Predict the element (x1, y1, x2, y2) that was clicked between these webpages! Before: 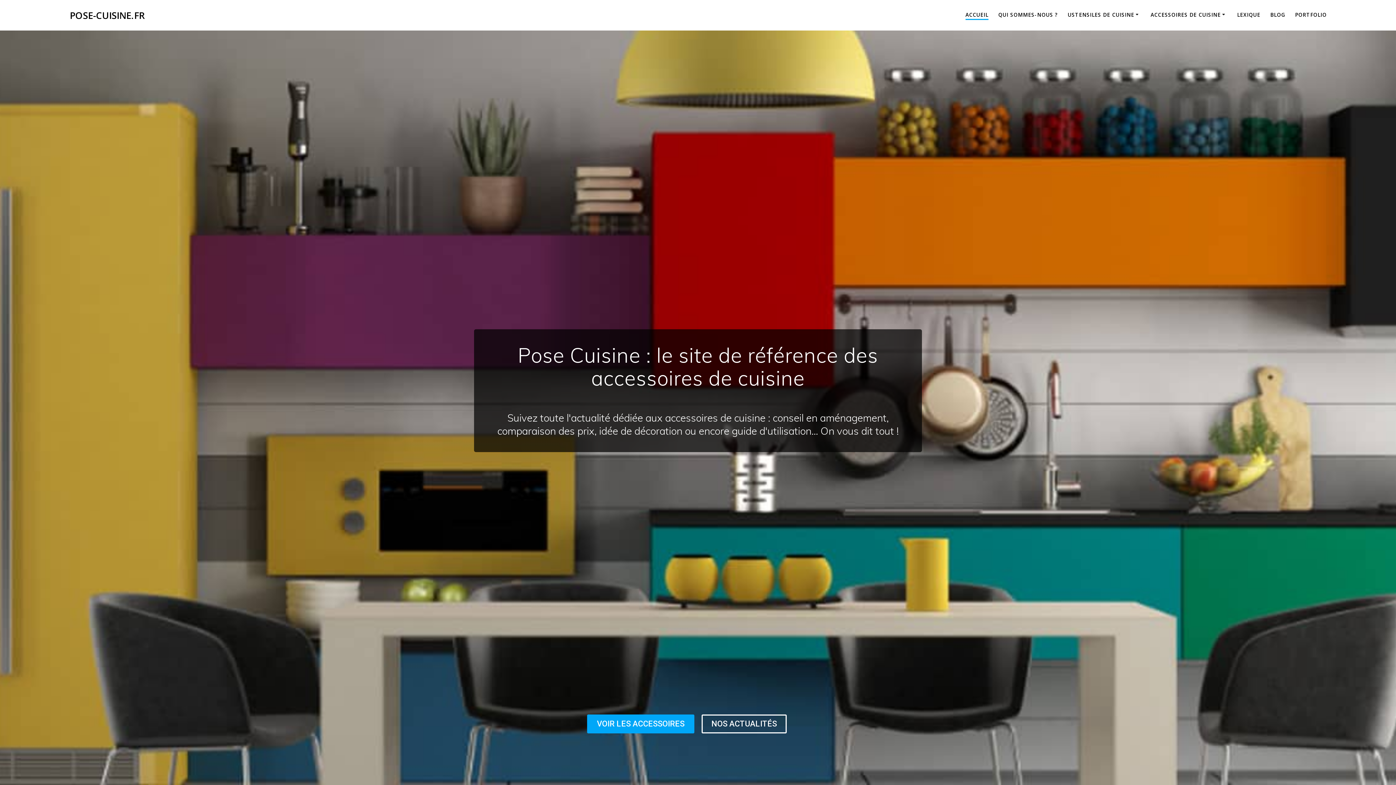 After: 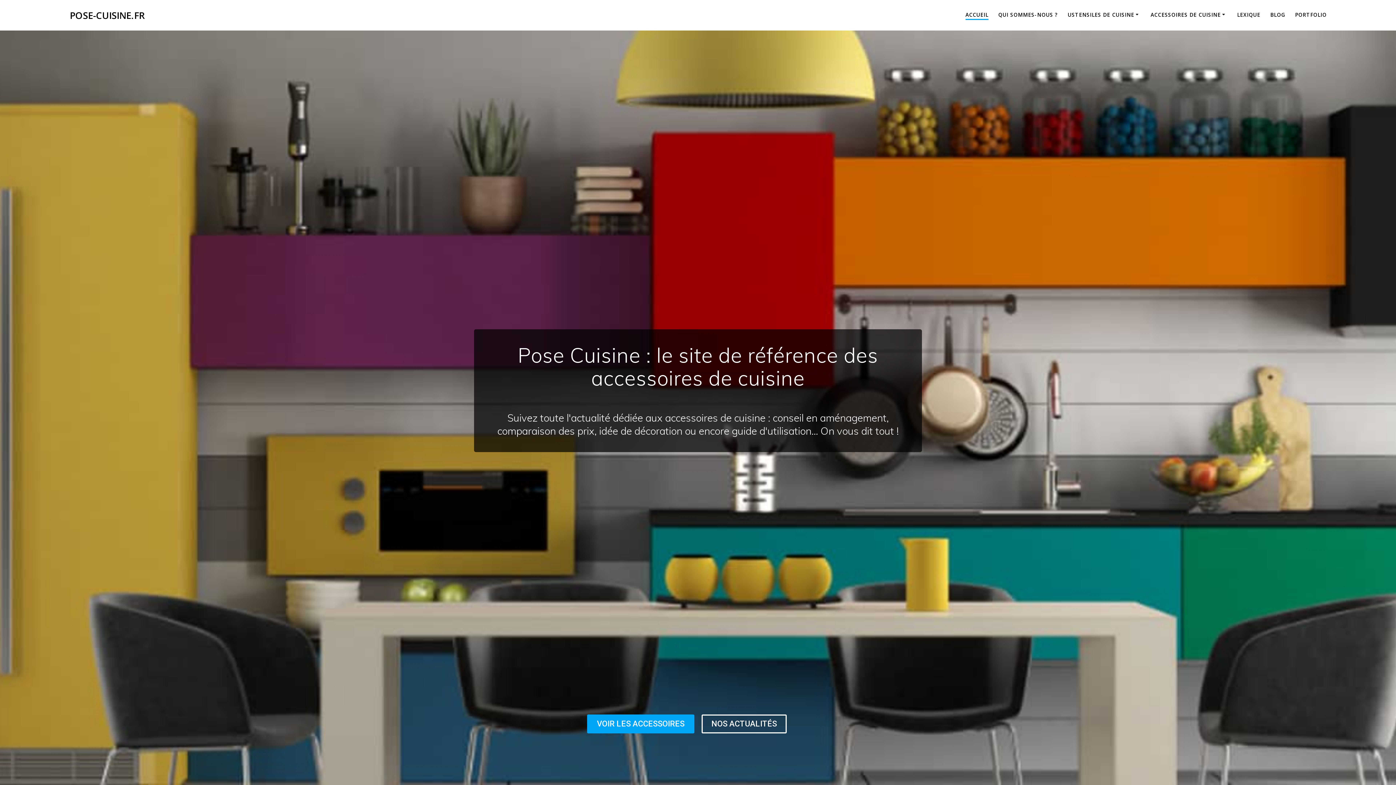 Action: label: POSE-CUISINE.FR bbox: (69, 10, 144, 19)